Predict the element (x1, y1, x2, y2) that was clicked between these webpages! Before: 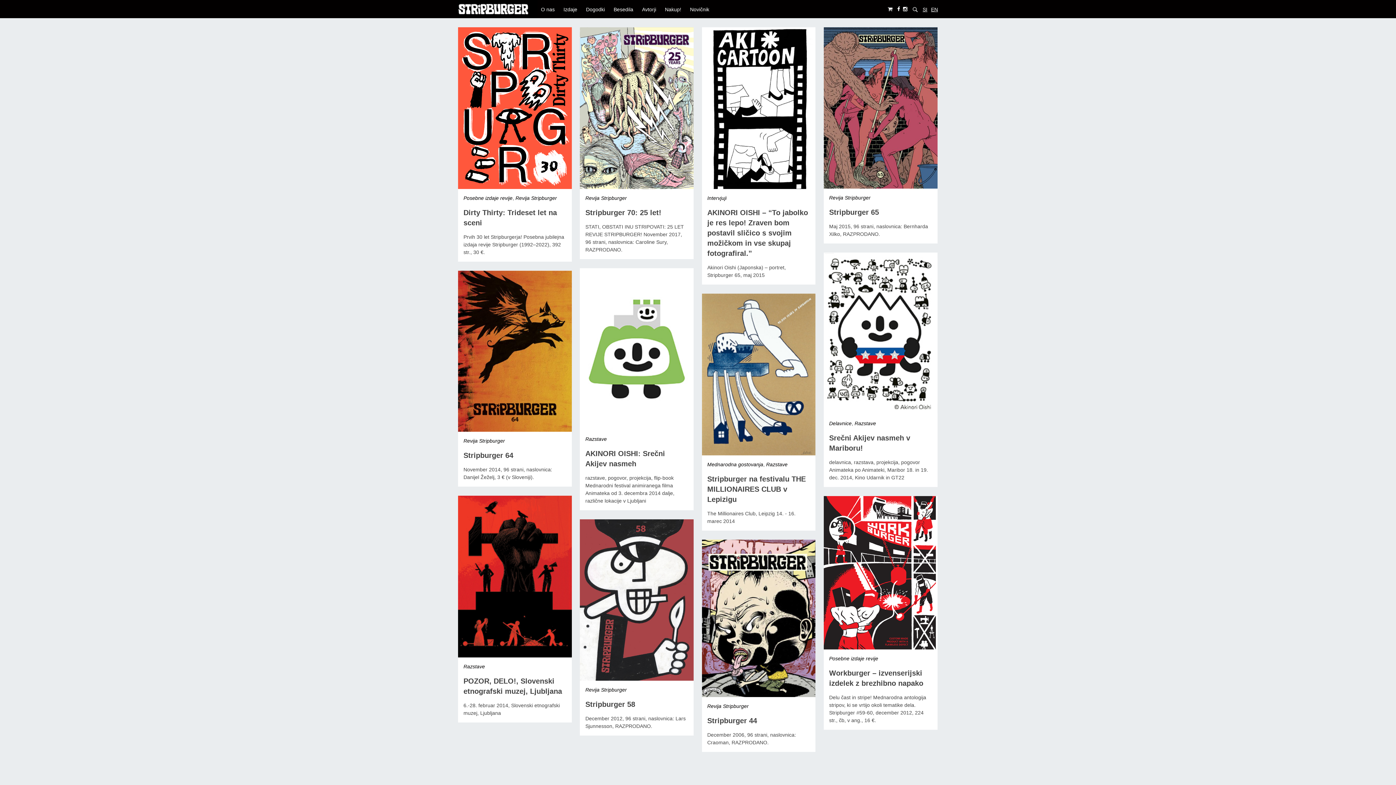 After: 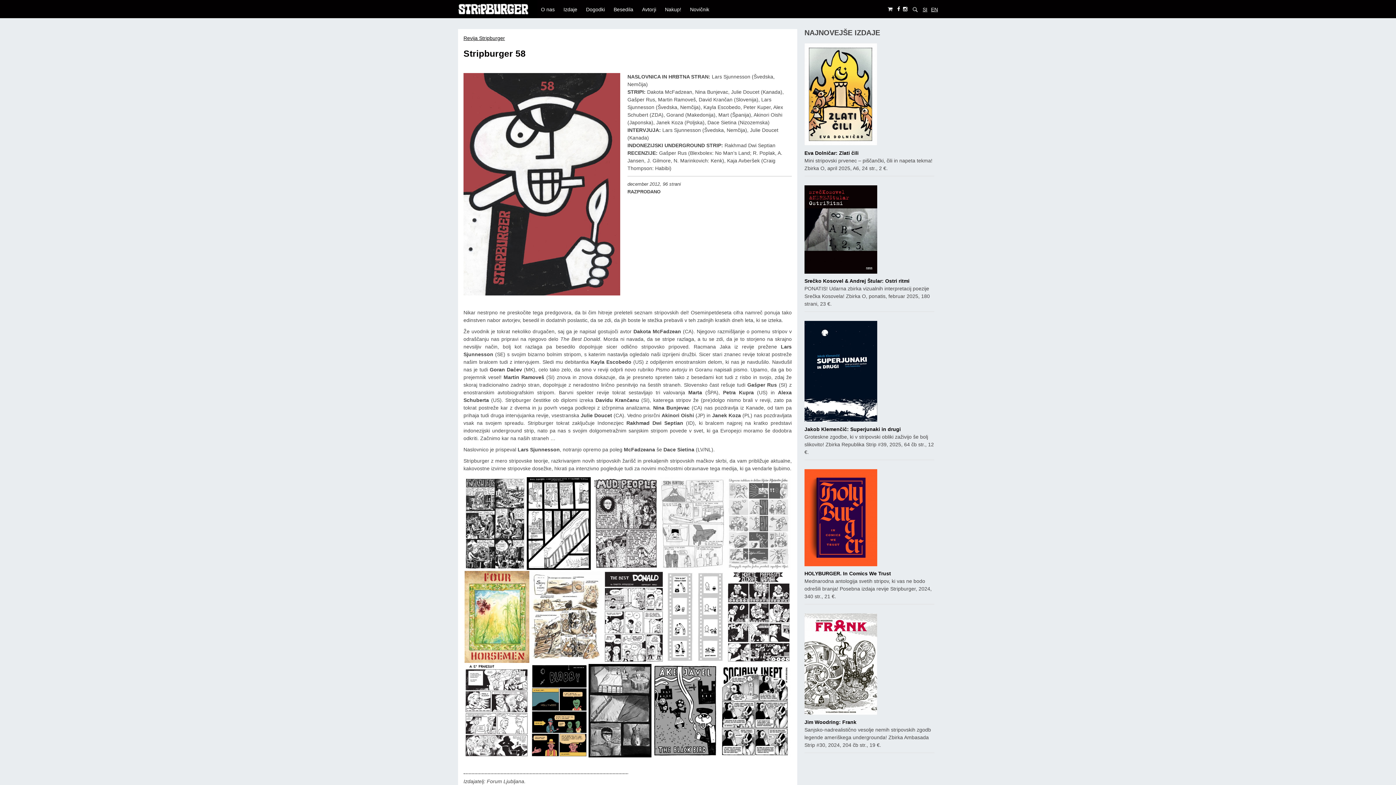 Action: bbox: (585, 700, 635, 708) label: Stripburger 58